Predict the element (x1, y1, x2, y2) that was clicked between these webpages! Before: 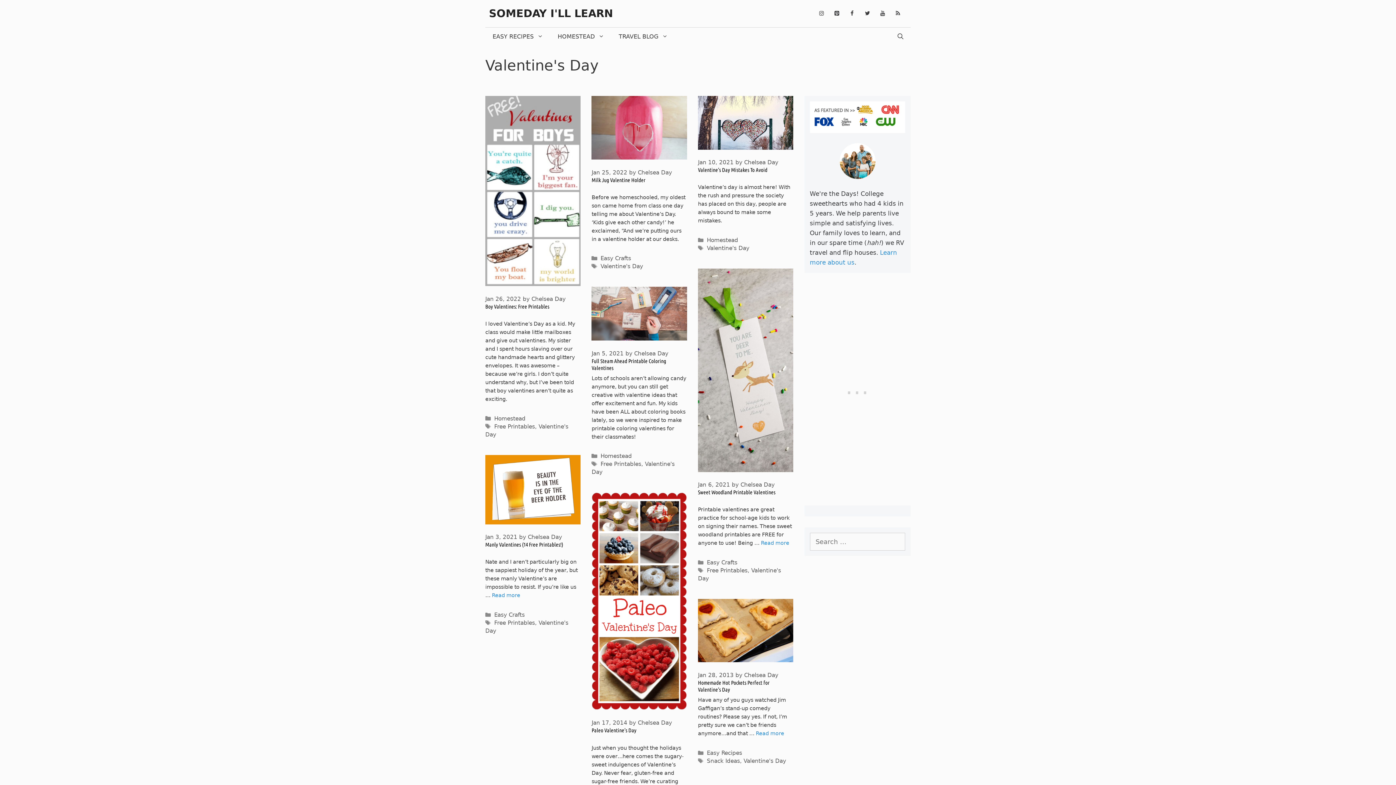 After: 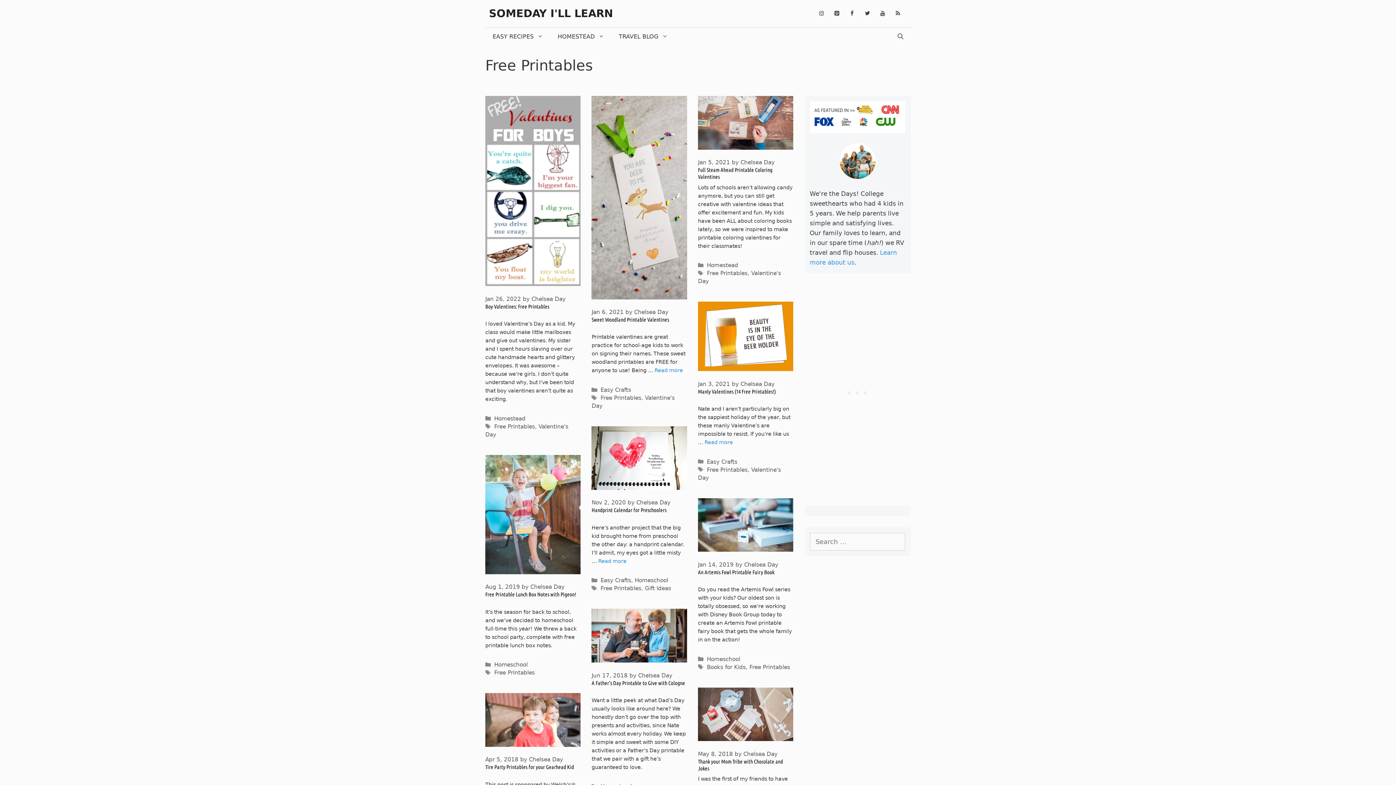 Action: bbox: (707, 567, 747, 574) label: Free Printables